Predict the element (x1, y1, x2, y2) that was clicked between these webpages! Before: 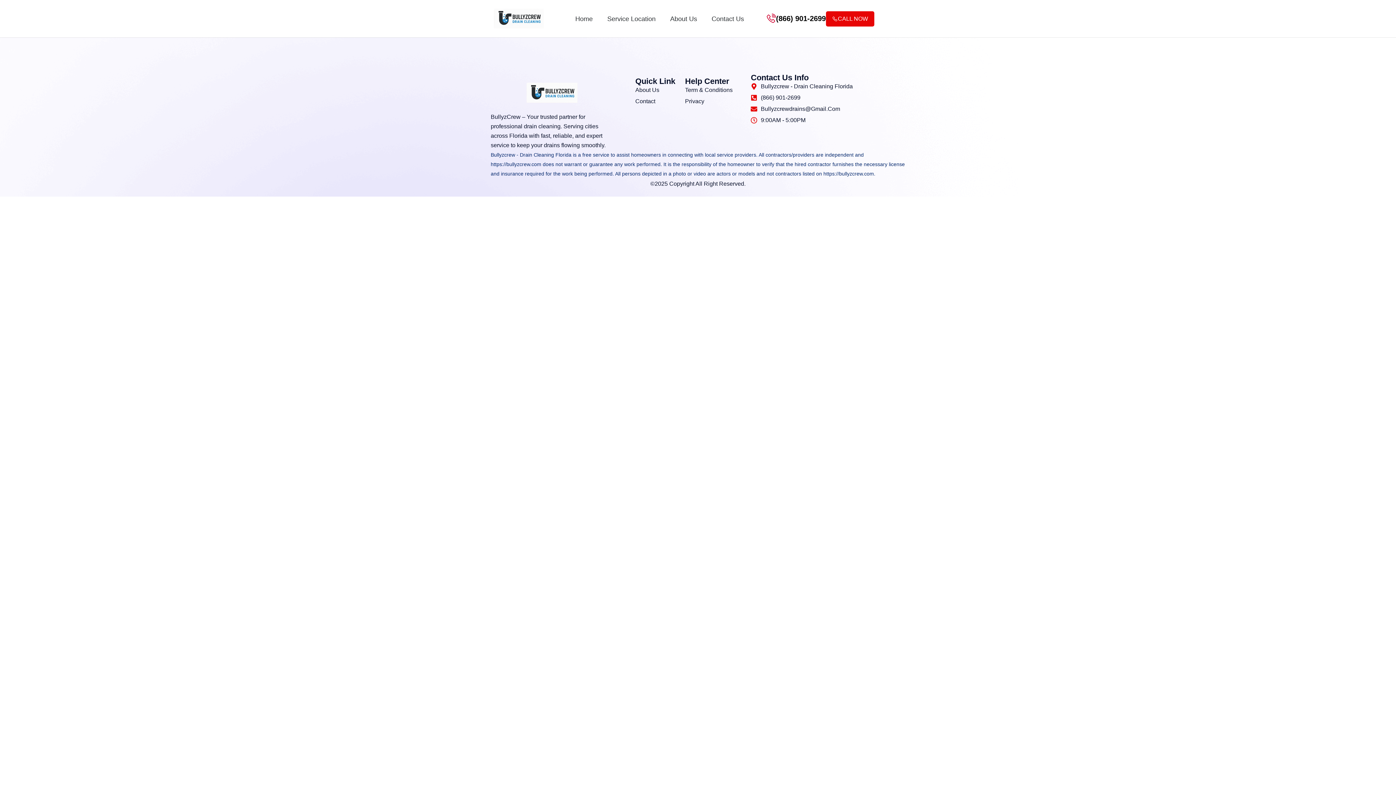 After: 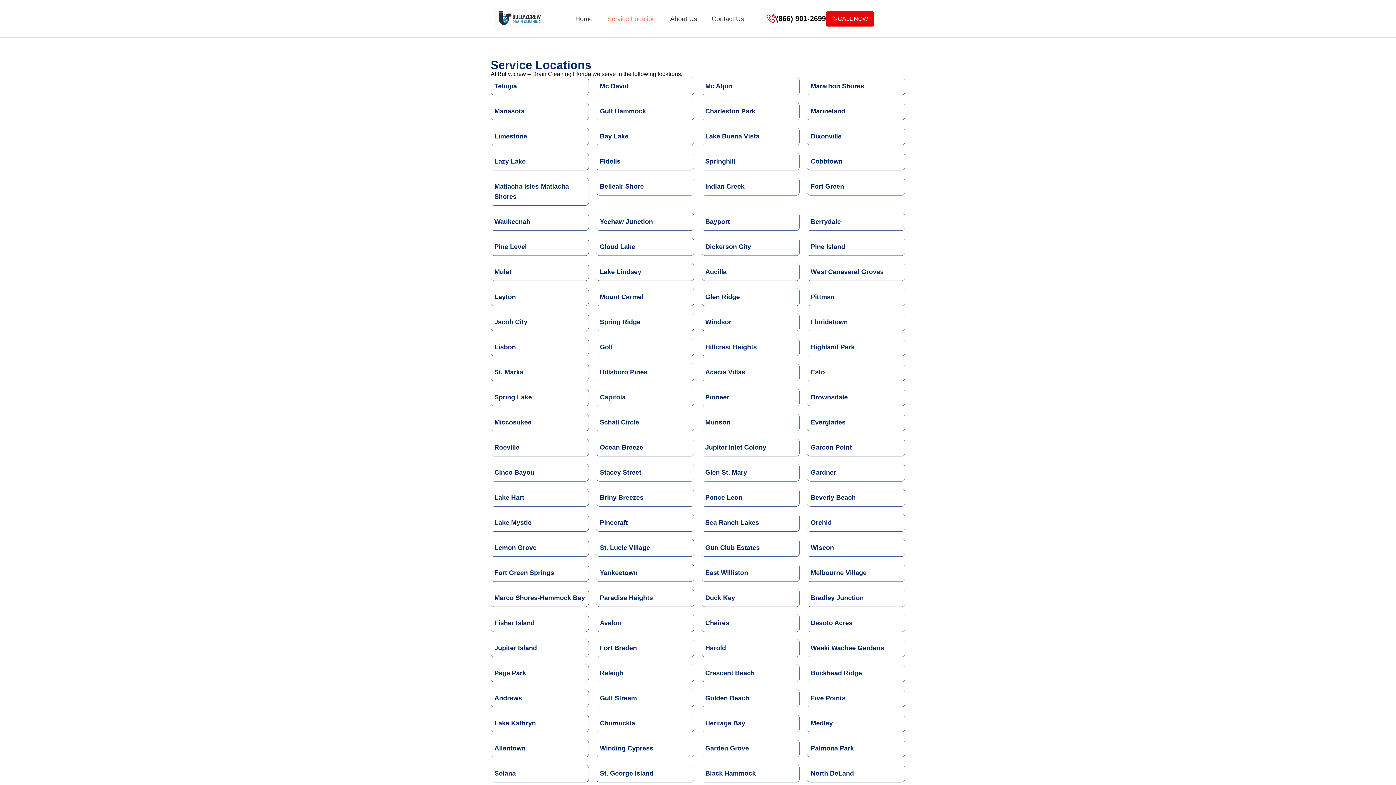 Action: bbox: (600, 9, 663, 27) label: Service Location